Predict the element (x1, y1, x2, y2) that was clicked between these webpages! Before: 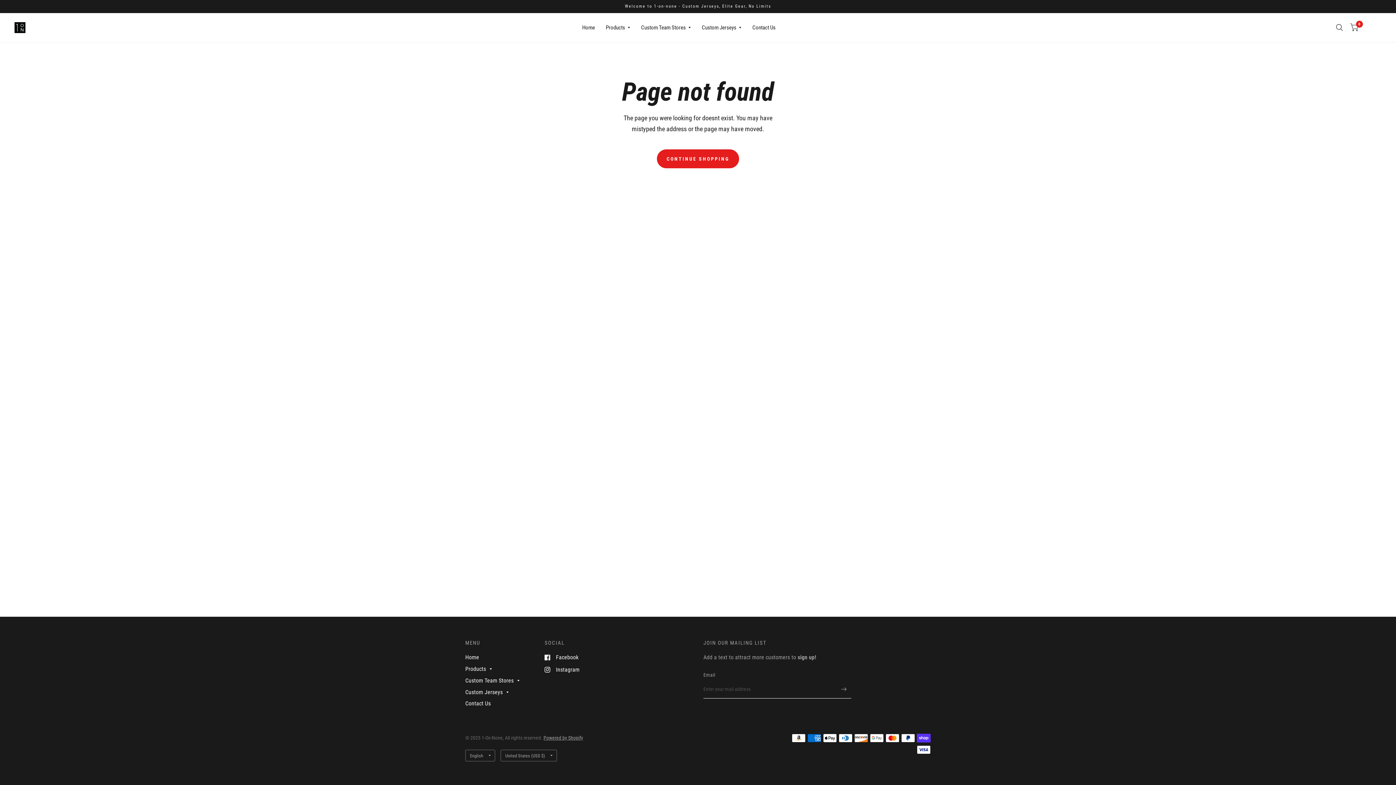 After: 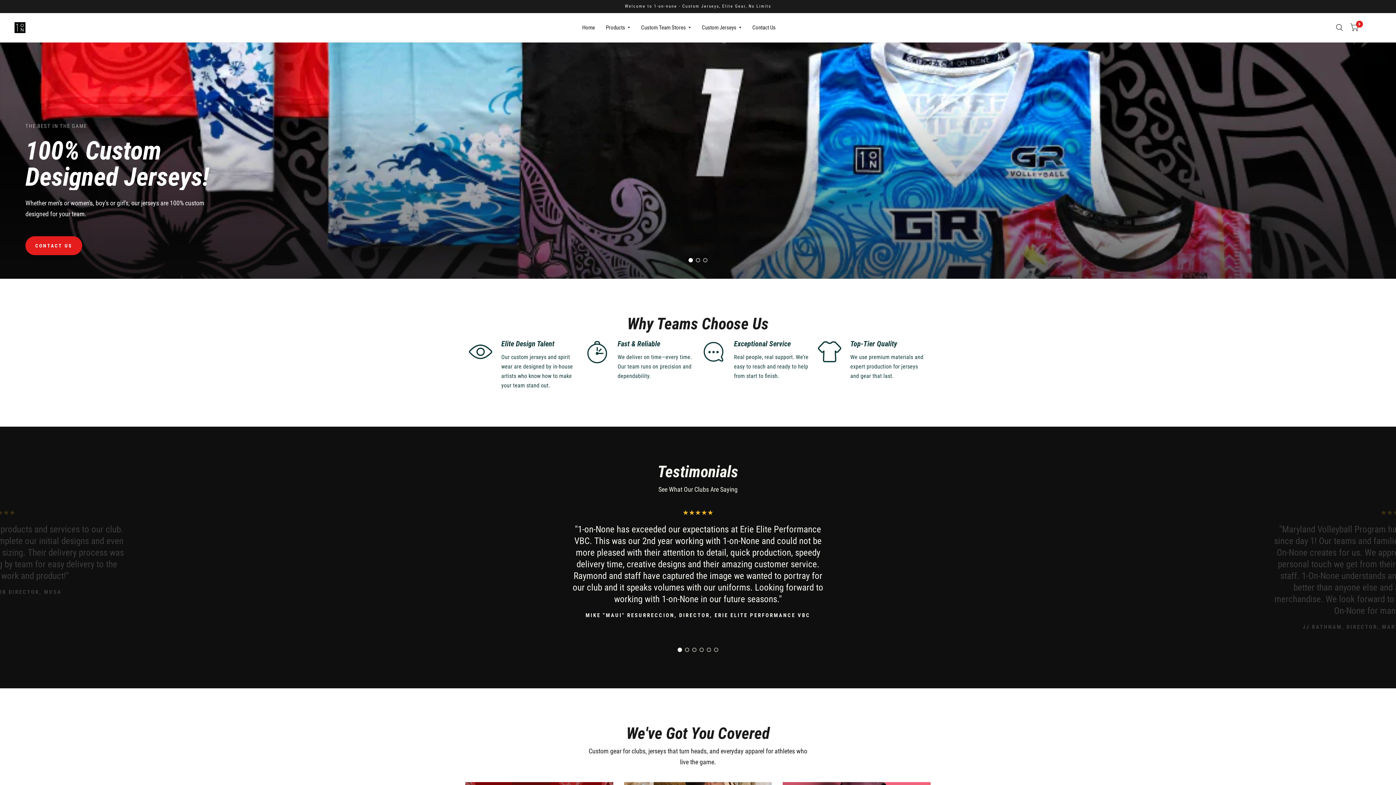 Action: bbox: (14, 22, 25, 33)